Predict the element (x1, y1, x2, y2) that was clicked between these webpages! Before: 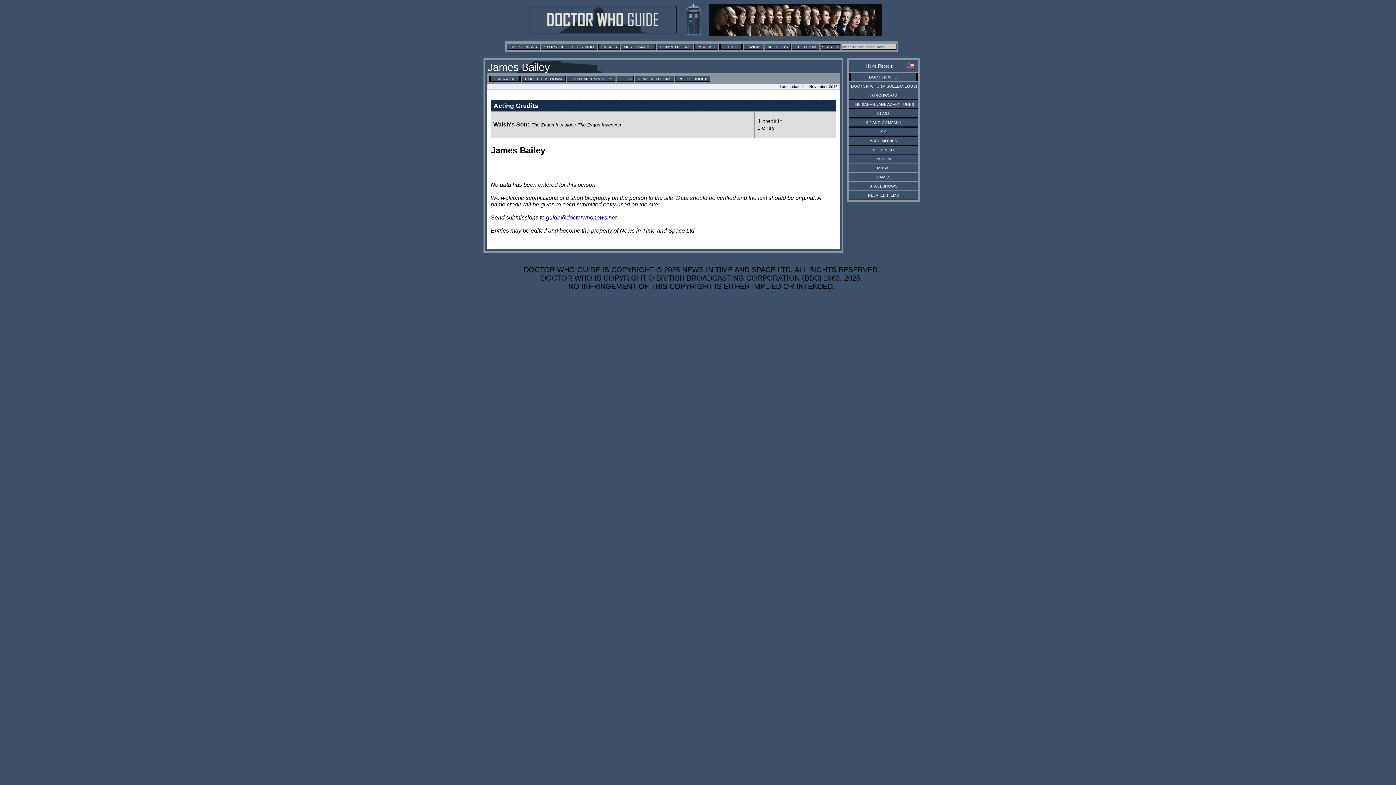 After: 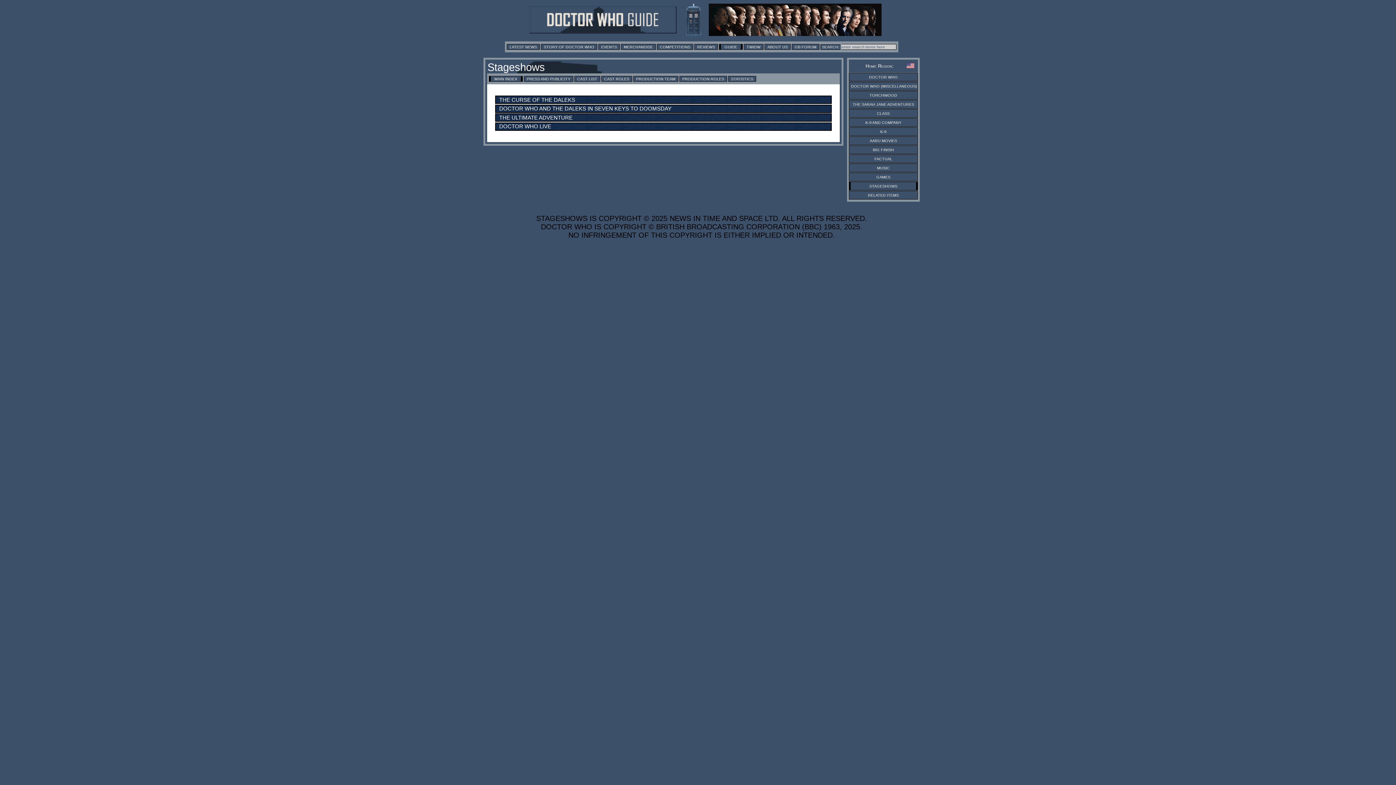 Action: bbox: (869, 183, 897, 188) label: STAGESHOWS